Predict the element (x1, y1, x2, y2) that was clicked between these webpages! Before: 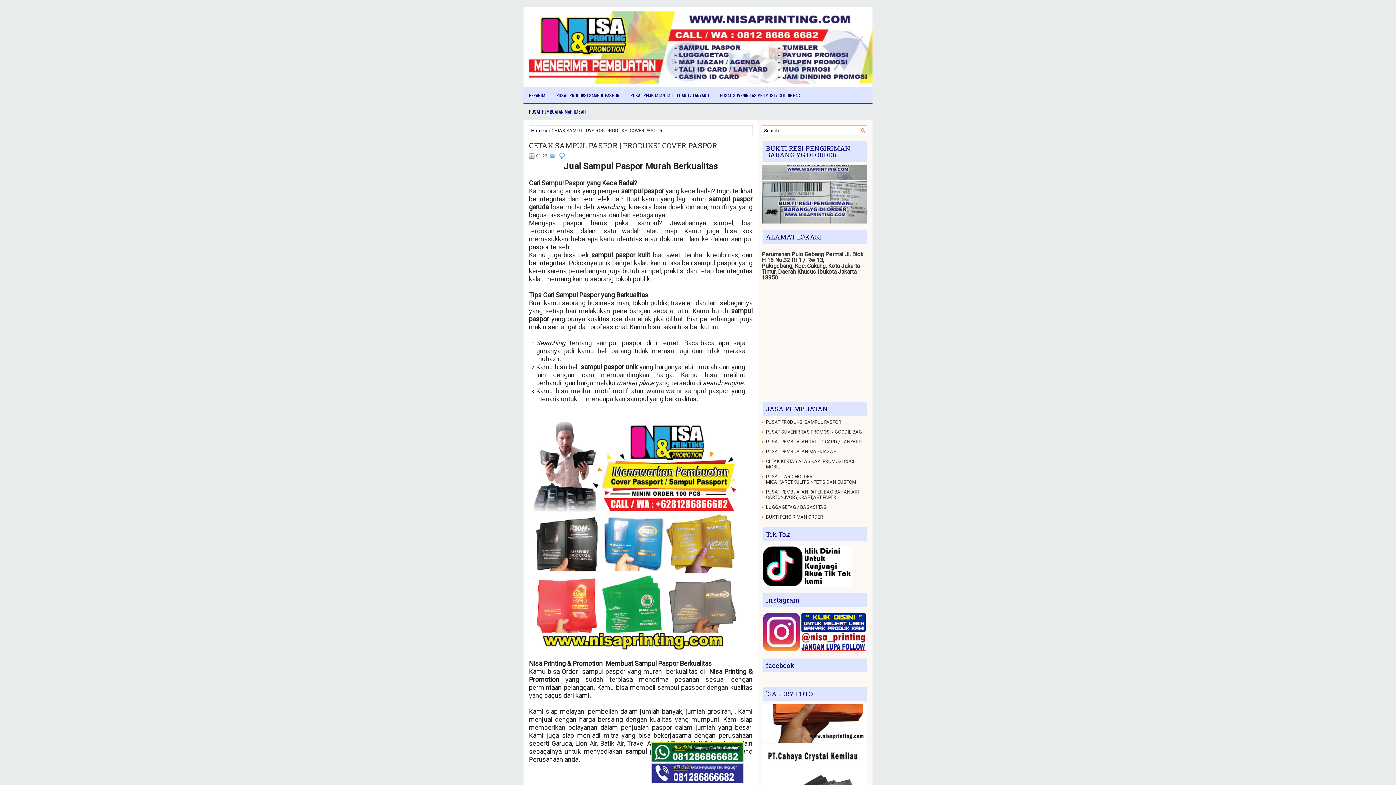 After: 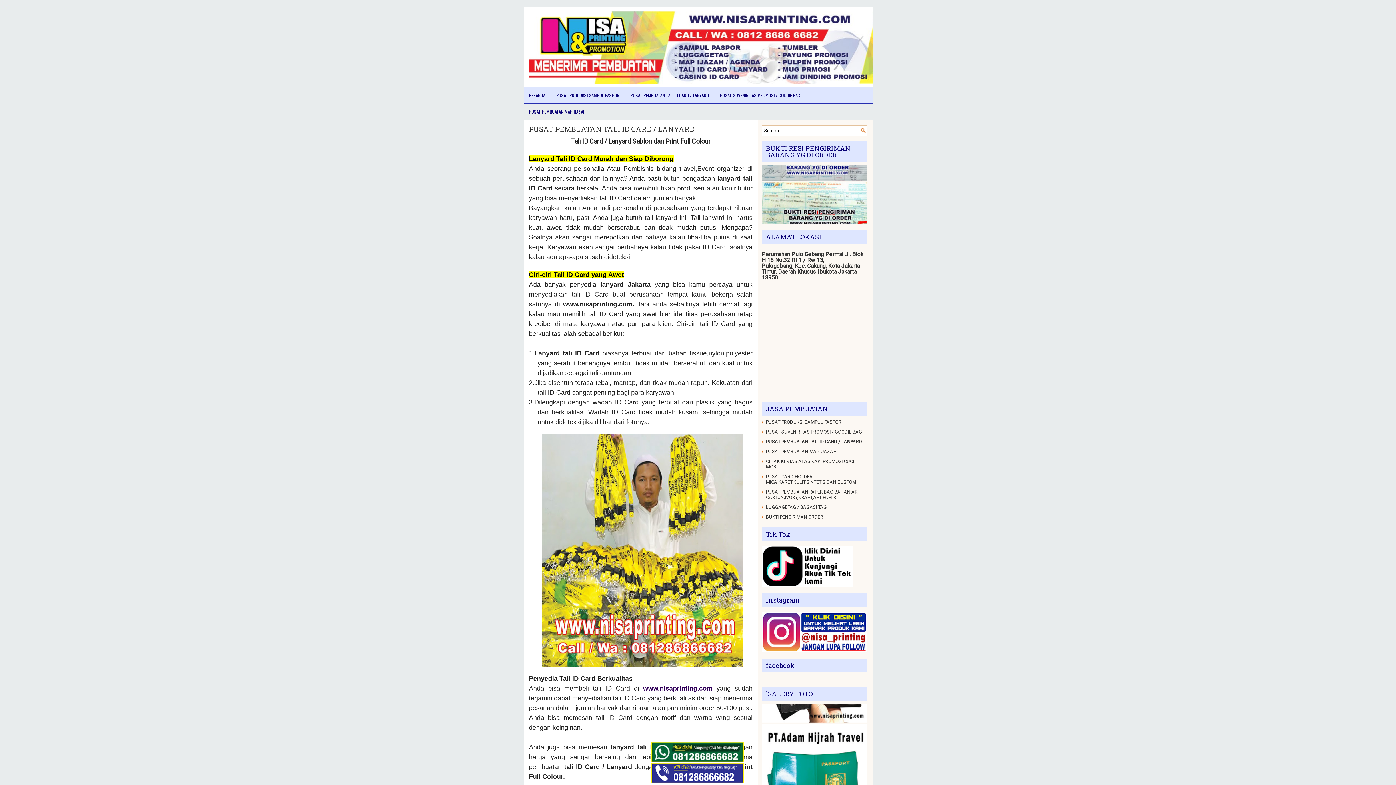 Action: label: PUSAT PEMBUATAN TALI ID CARD / LANYARD bbox: (625, 87, 714, 103)